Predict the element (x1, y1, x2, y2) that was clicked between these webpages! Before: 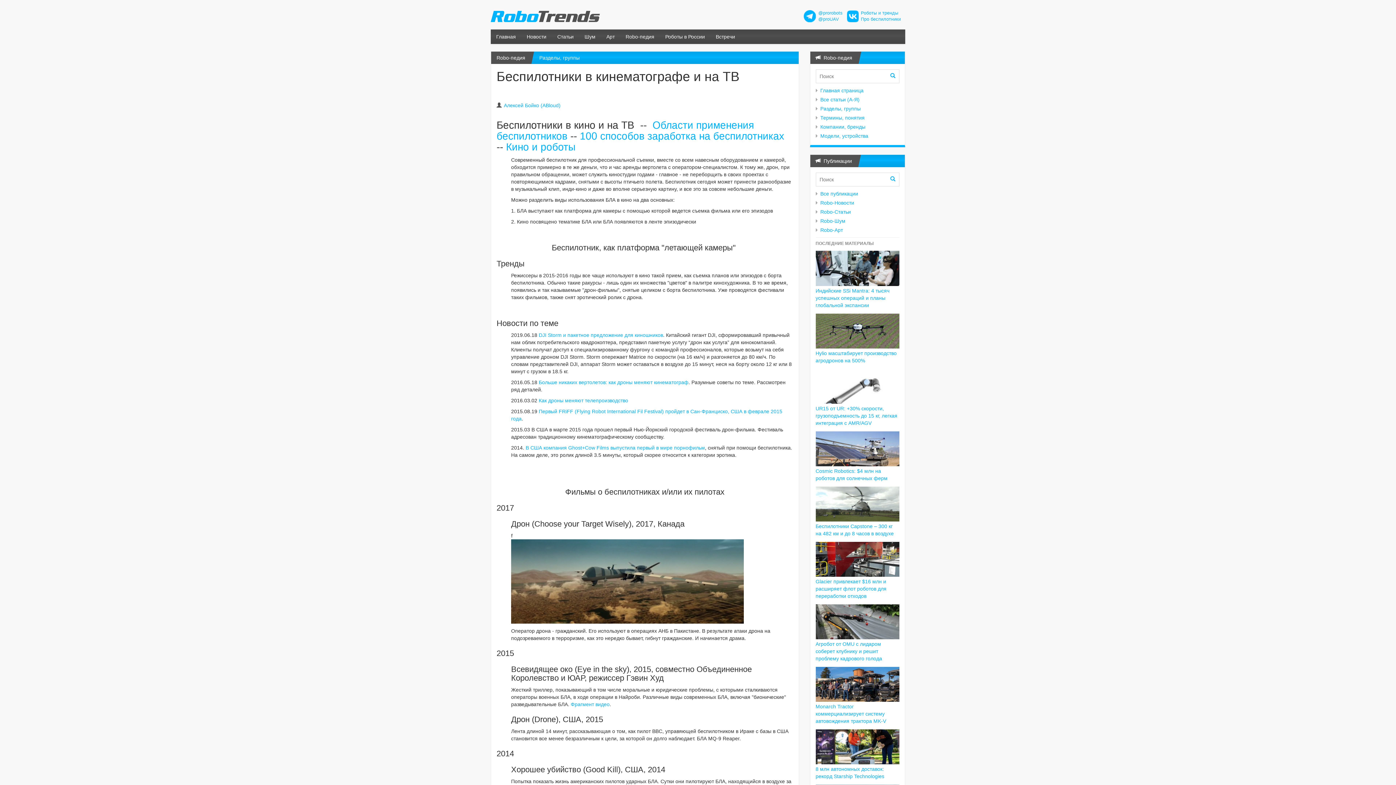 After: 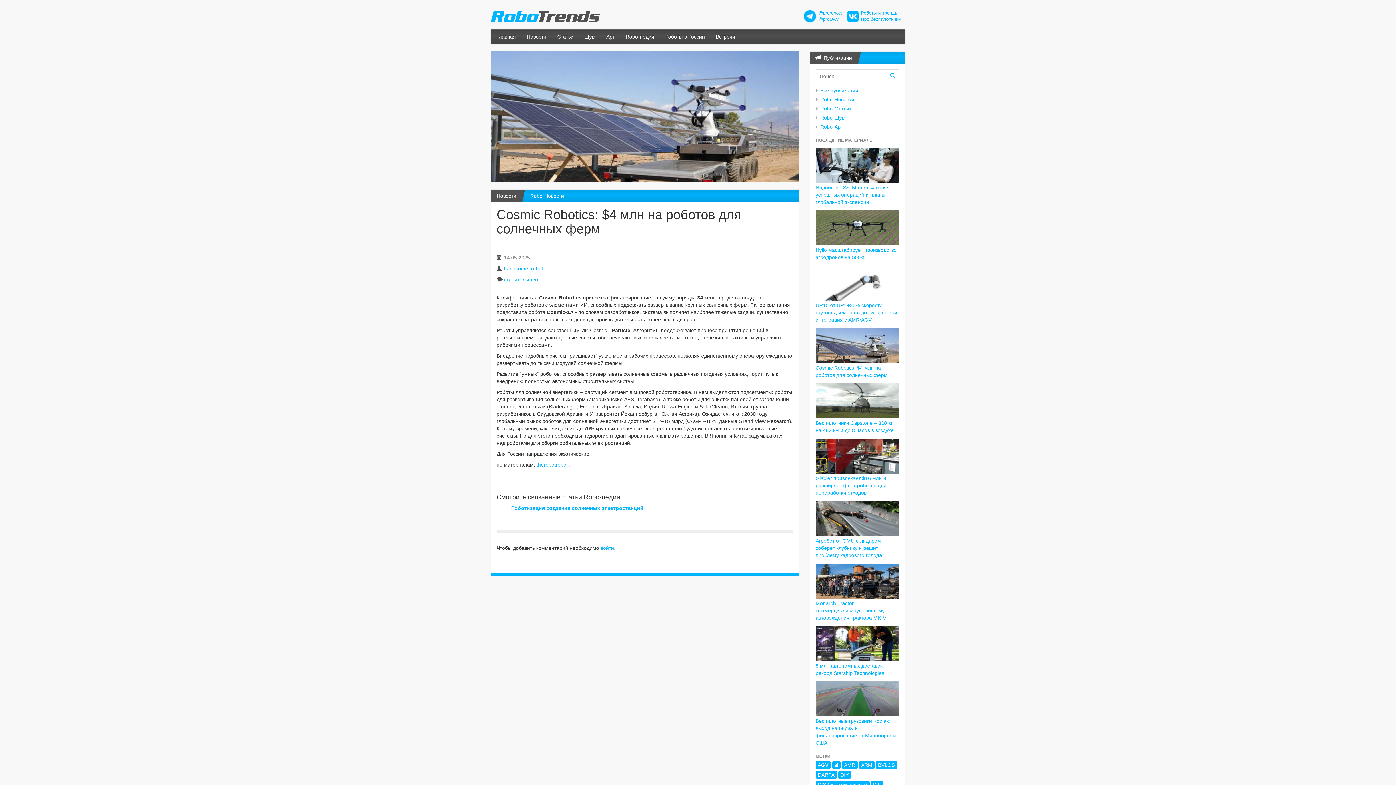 Action: bbox: (815, 430, 899, 482) label: Cosmic Robotics: $4 млн на роботов для солнечных ферм